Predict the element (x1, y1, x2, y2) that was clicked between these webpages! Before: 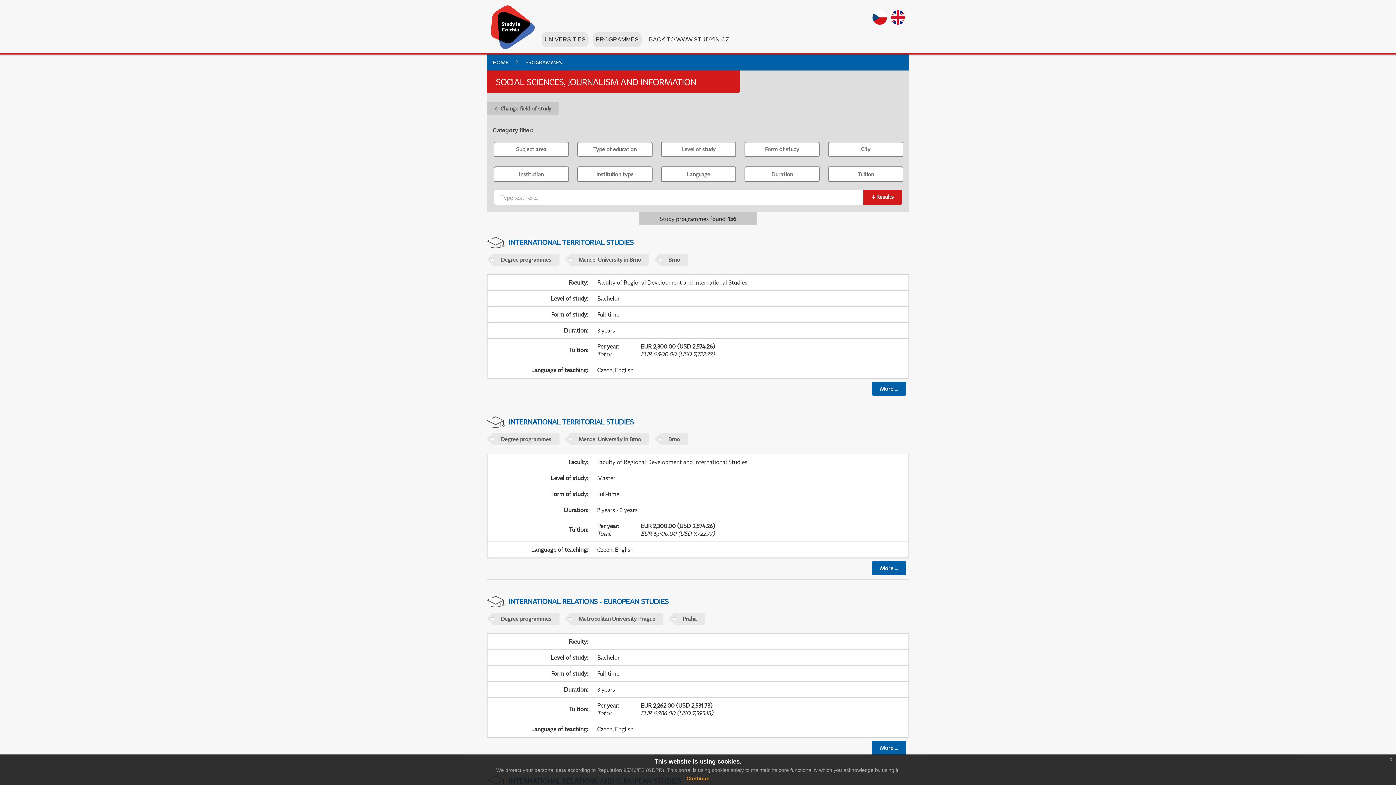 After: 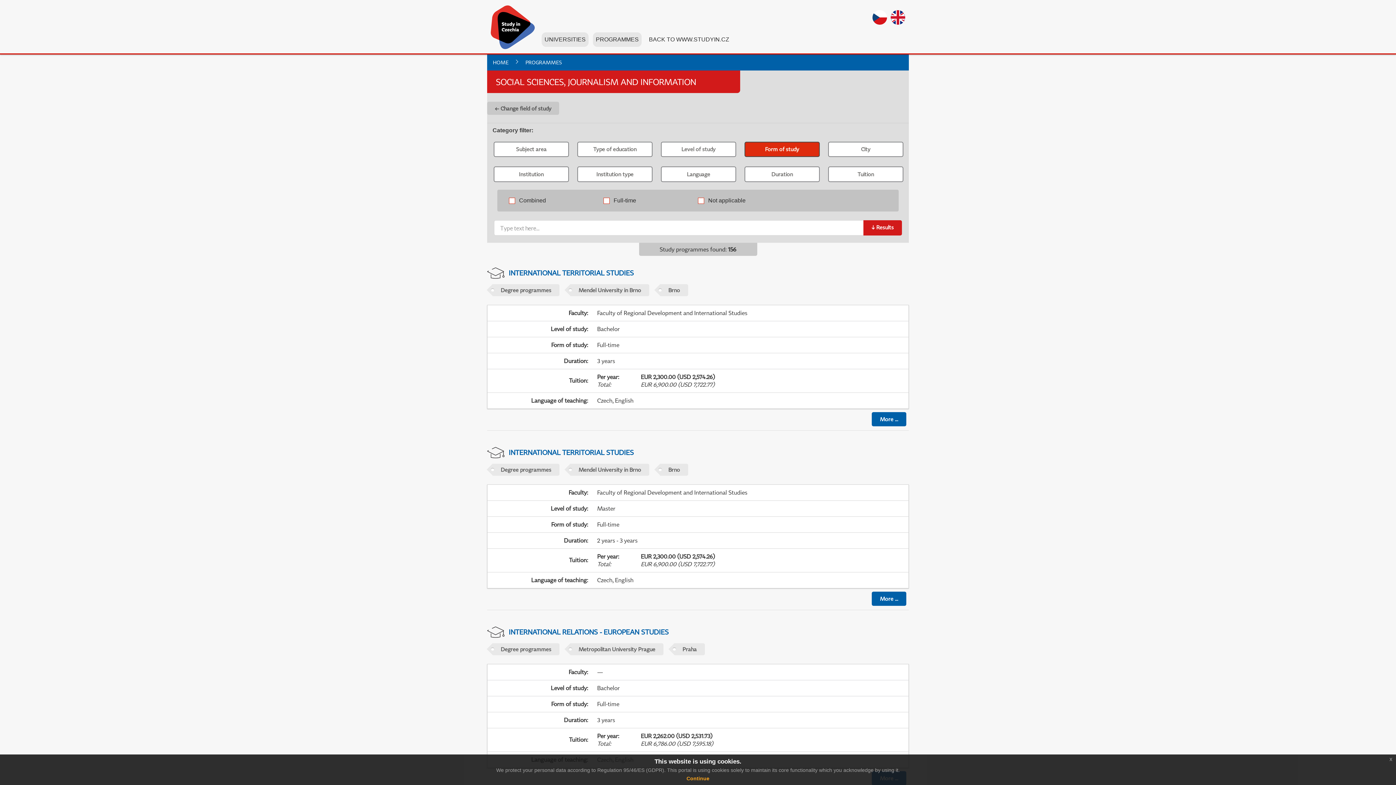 Action: label: Form of study bbox: (744, 141, 820, 157)